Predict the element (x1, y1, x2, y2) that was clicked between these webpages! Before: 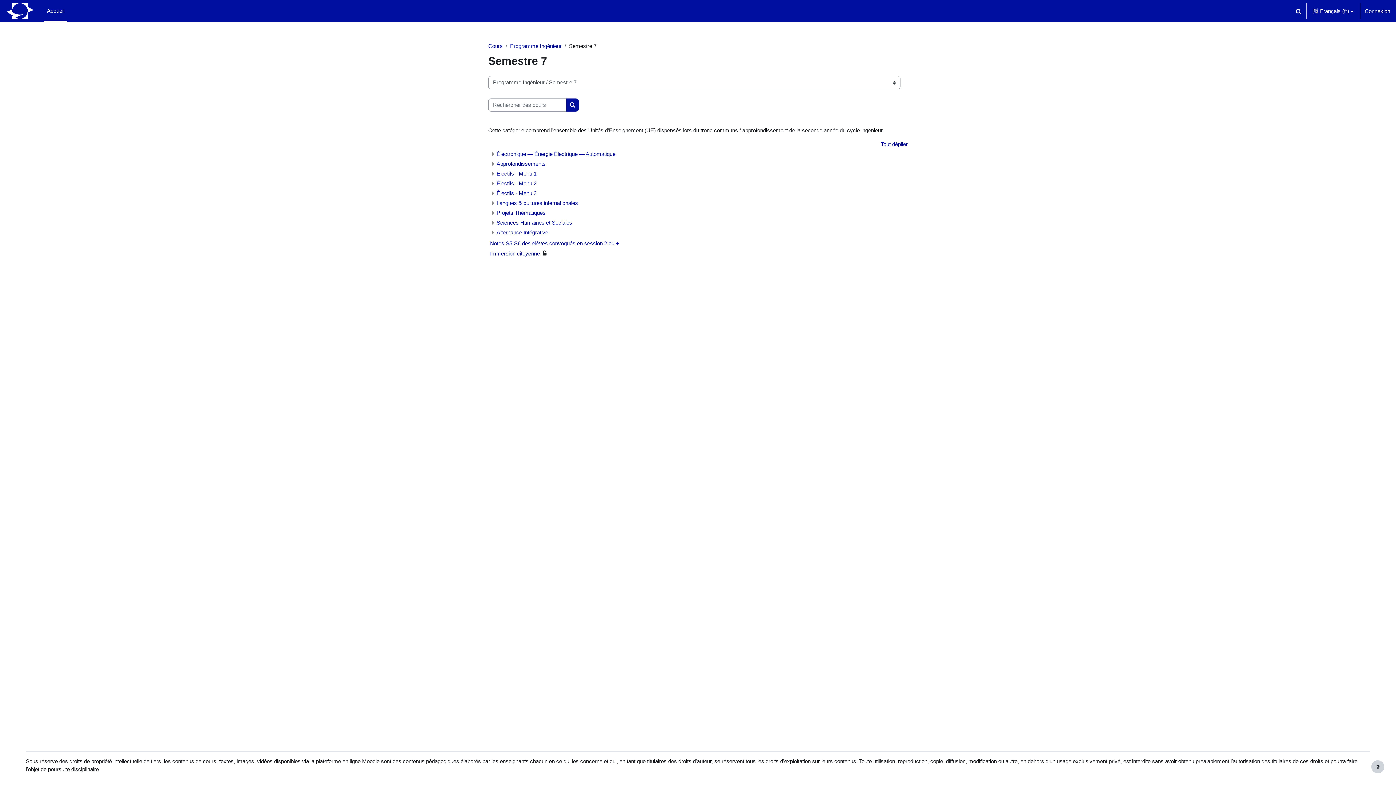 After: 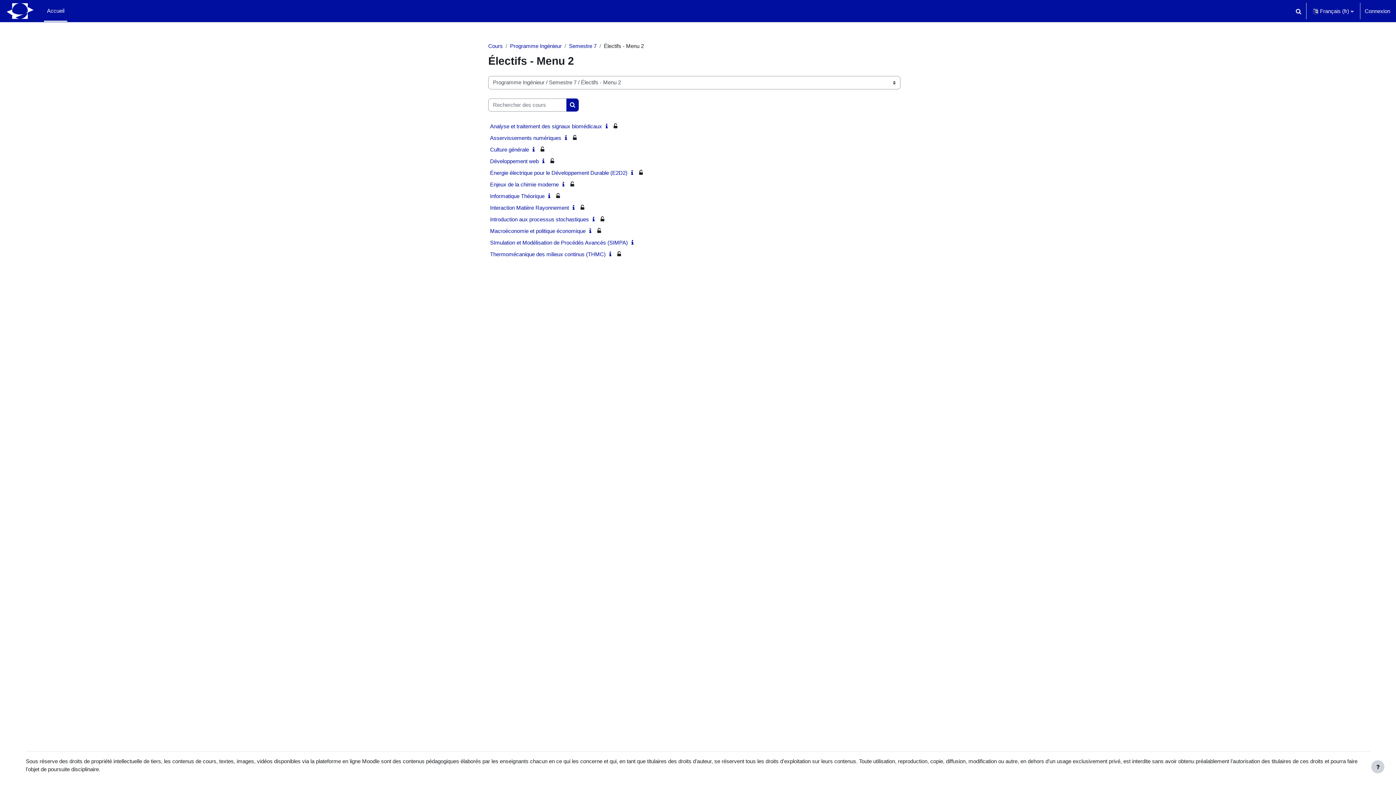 Action: bbox: (496, 180, 536, 186) label: Électifs - Menu 2